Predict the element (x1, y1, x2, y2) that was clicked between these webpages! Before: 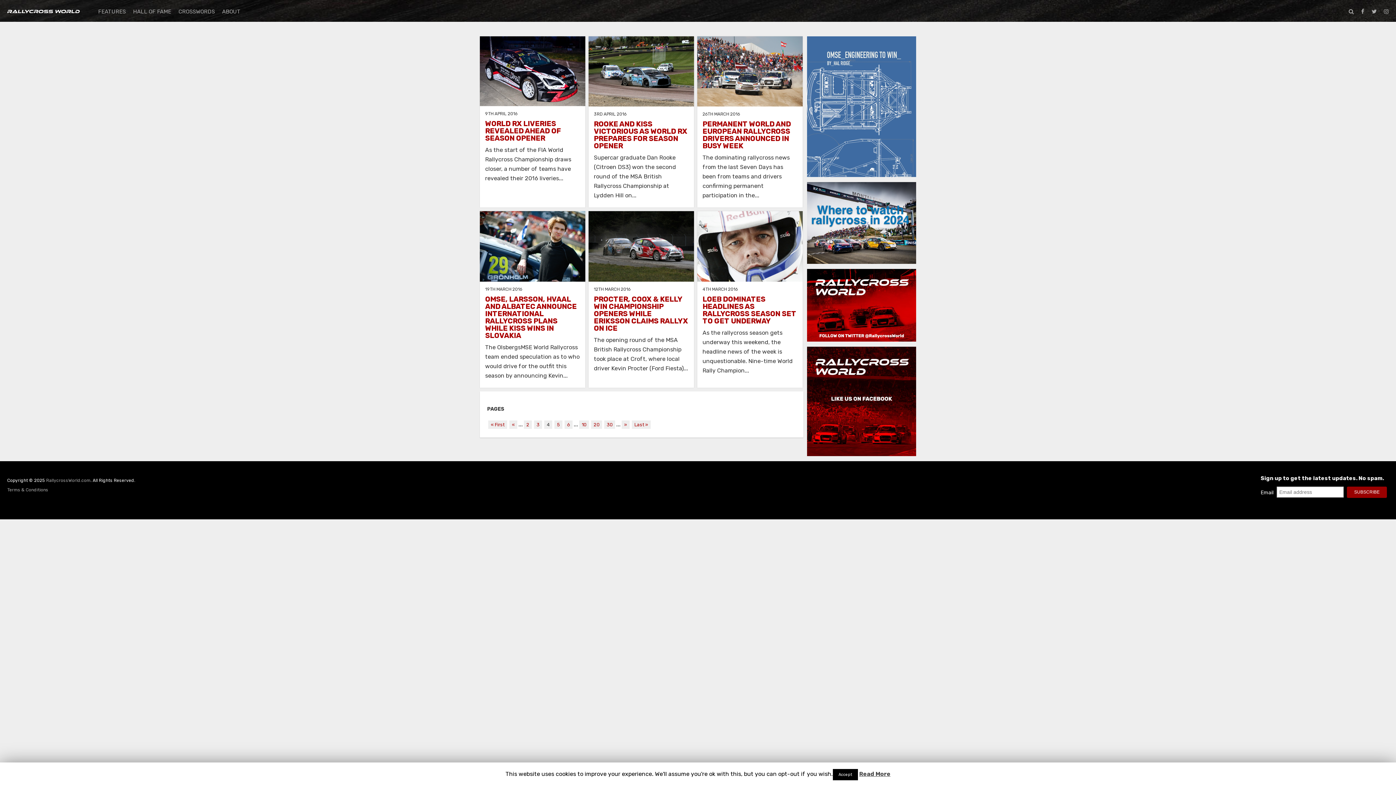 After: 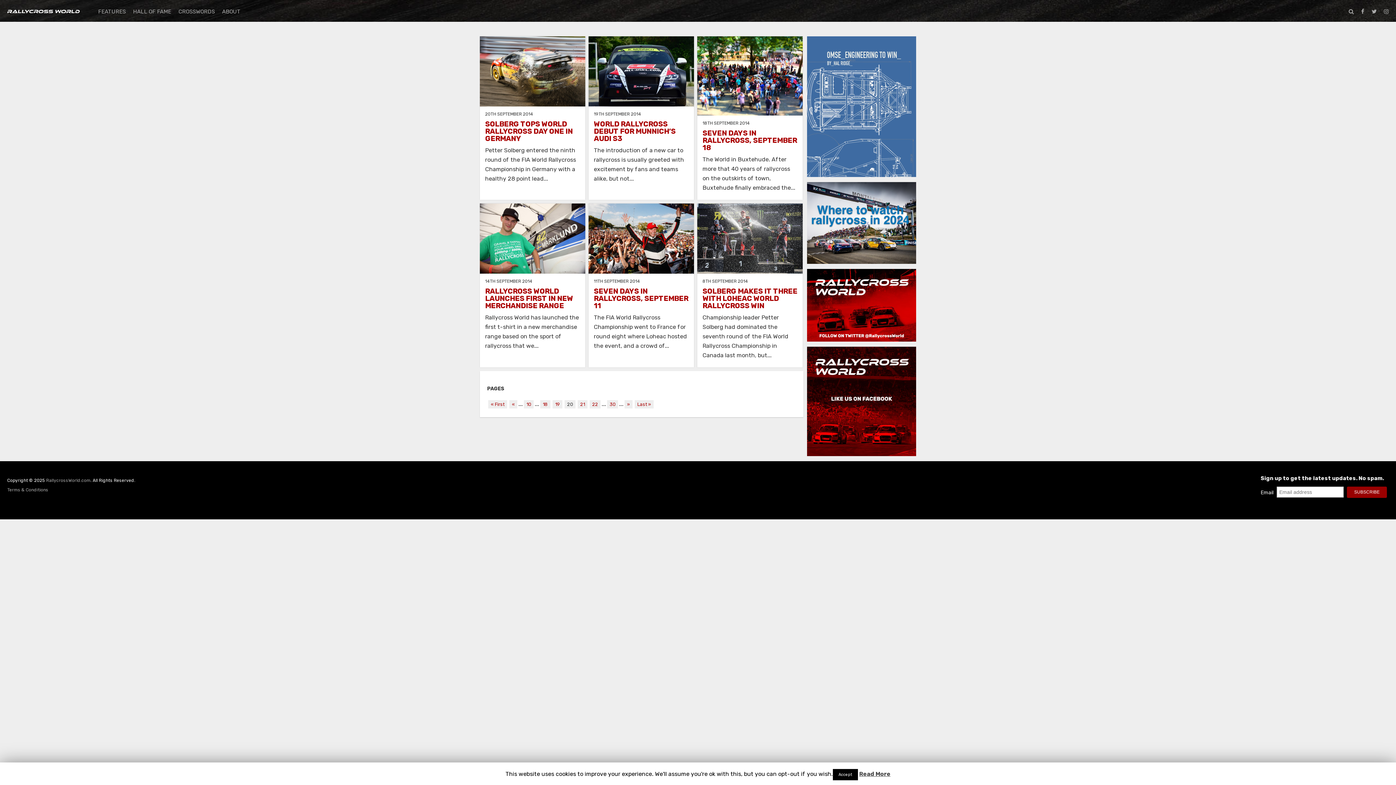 Action: bbox: (591, 420, 602, 428) label: 20